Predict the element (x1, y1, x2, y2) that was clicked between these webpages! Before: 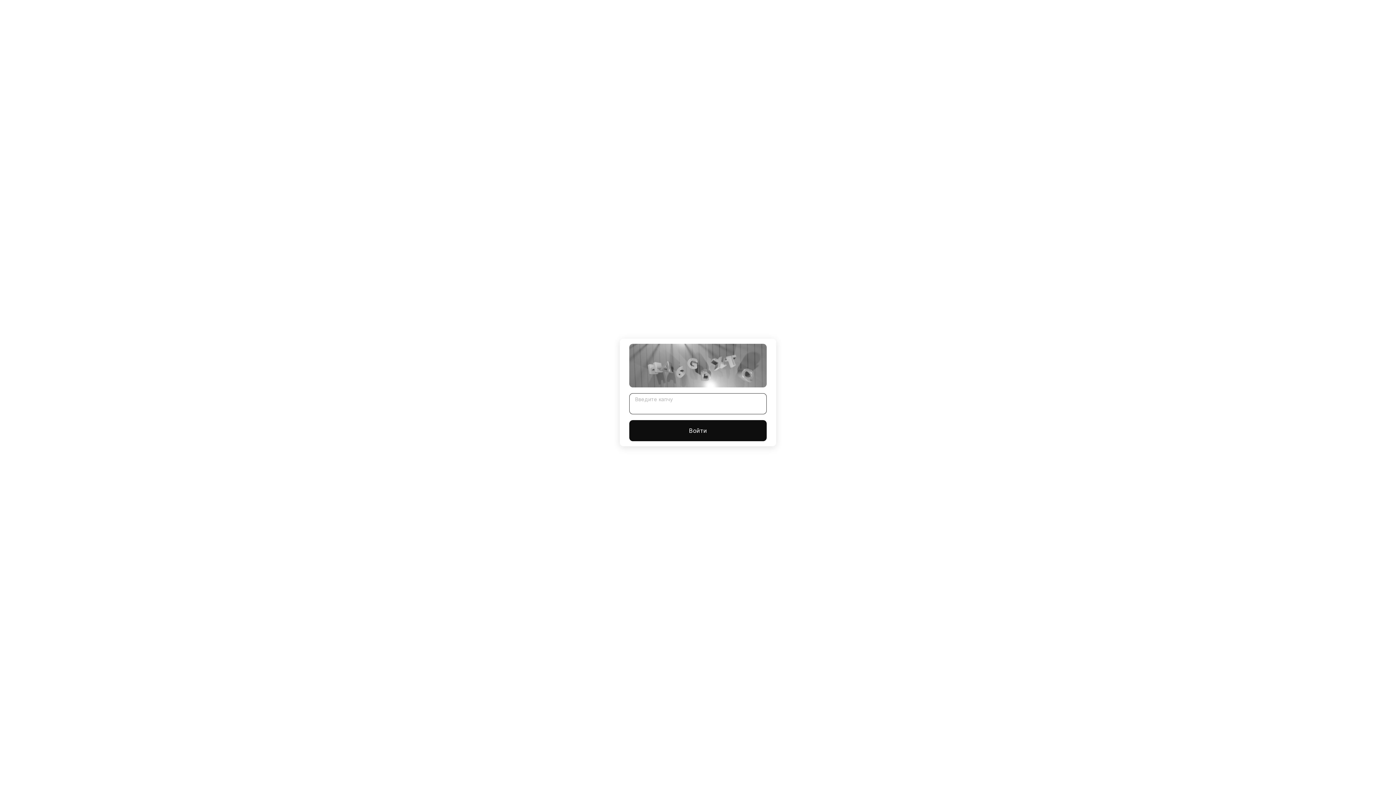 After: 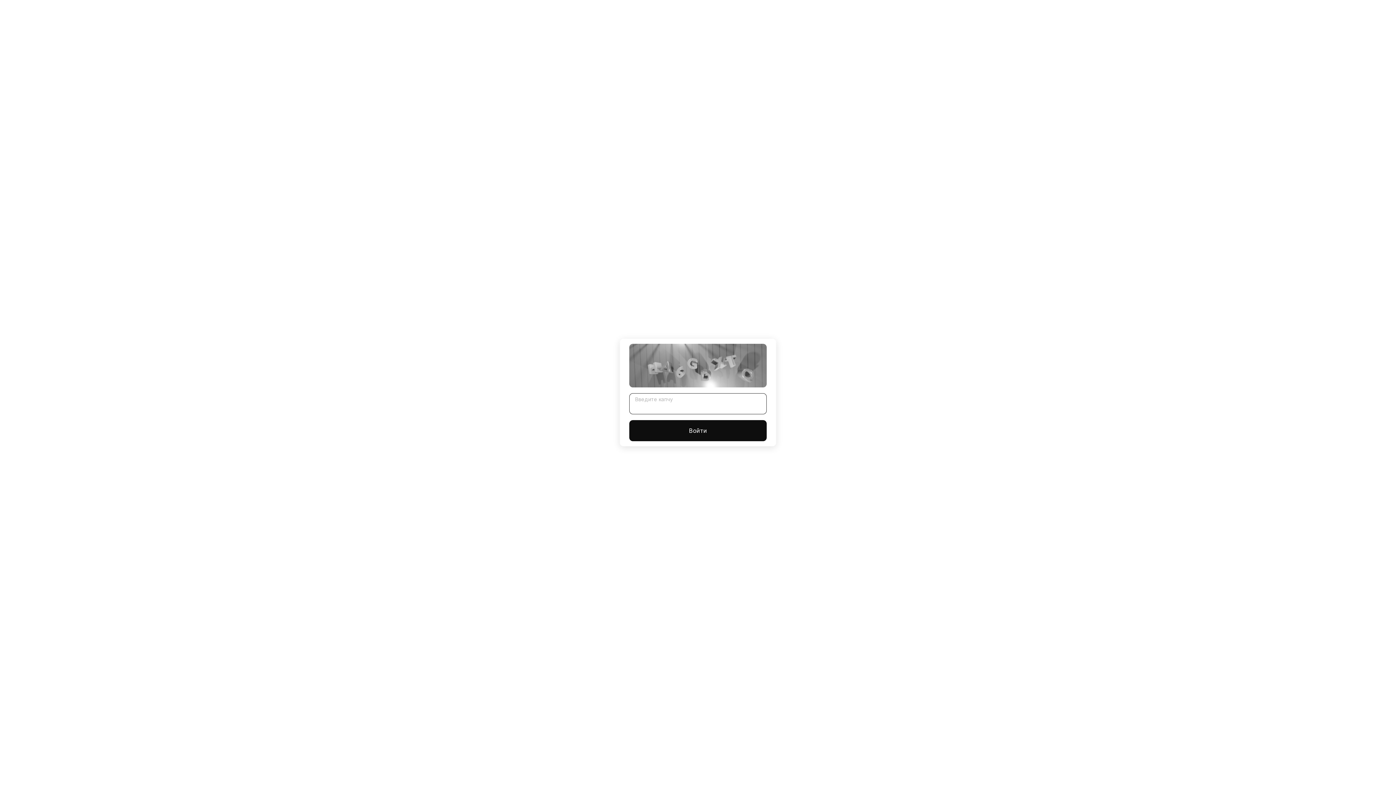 Action: bbox: (629, 420, 766, 441) label: Войти